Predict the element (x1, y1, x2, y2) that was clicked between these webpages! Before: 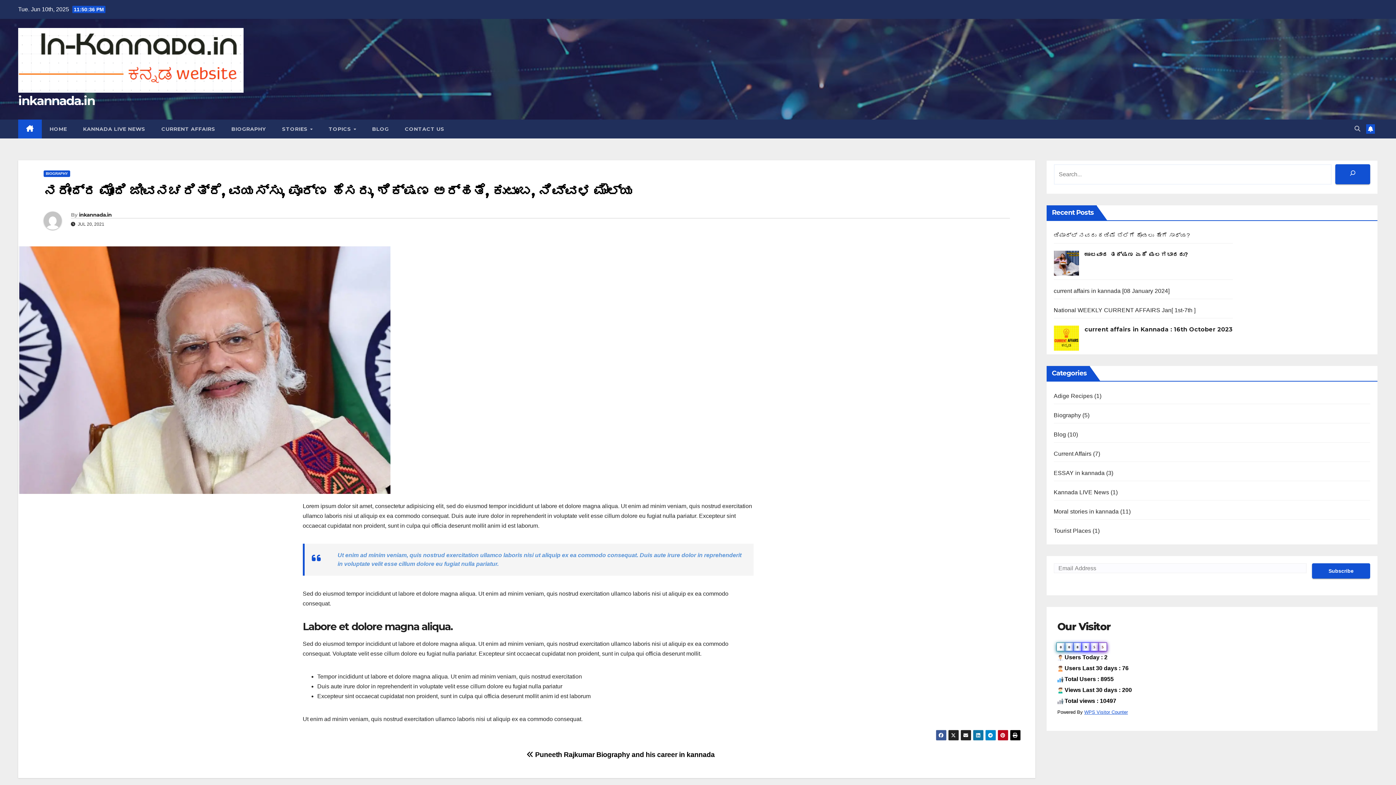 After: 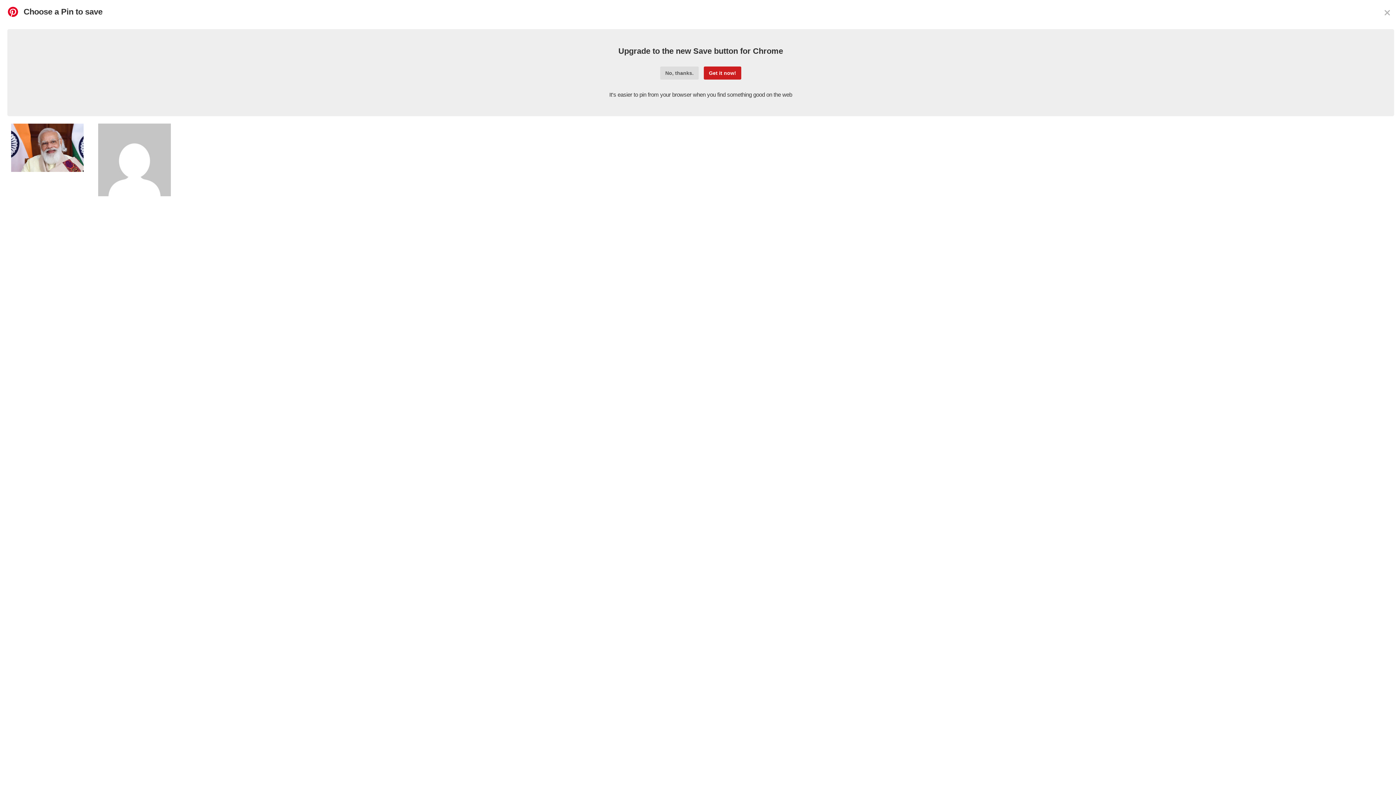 Action: bbox: (997, 730, 1008, 741)